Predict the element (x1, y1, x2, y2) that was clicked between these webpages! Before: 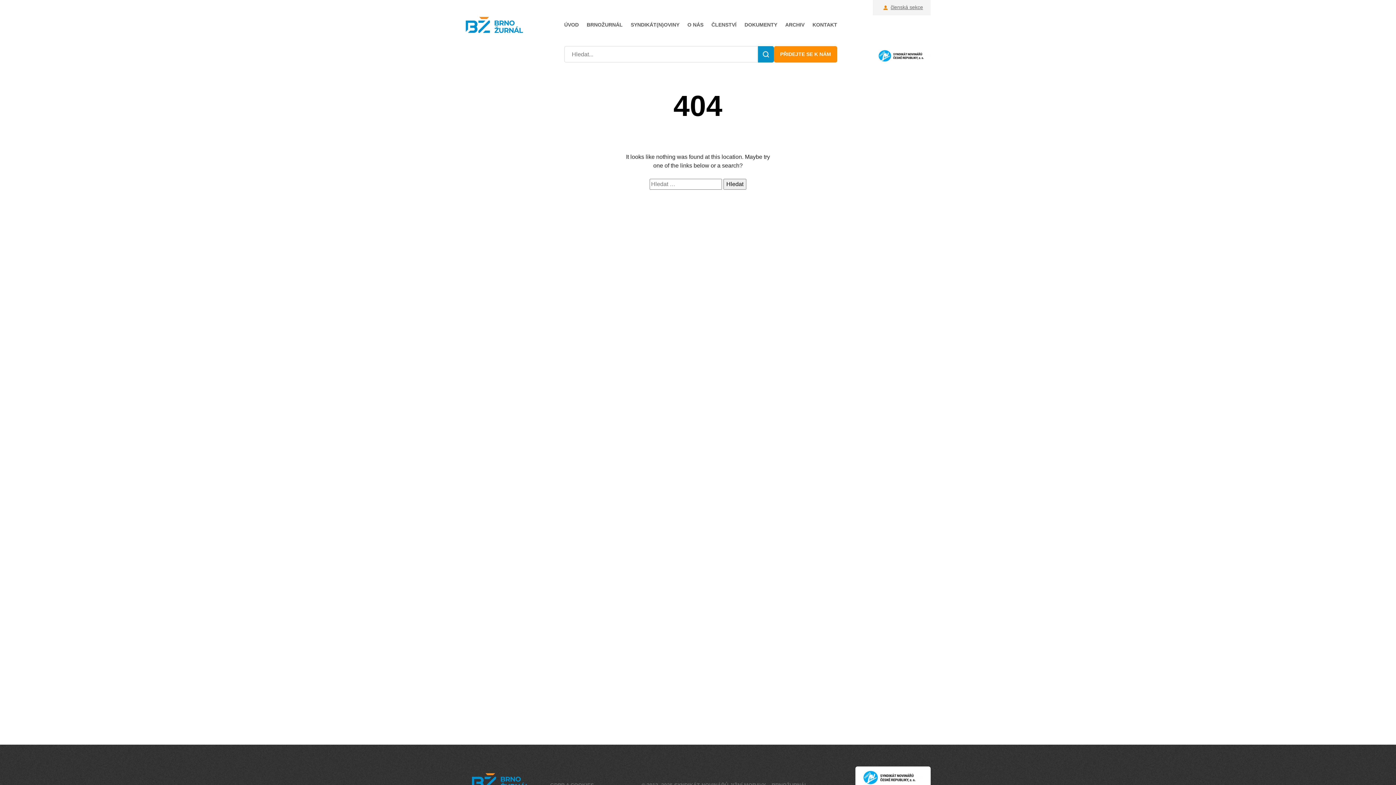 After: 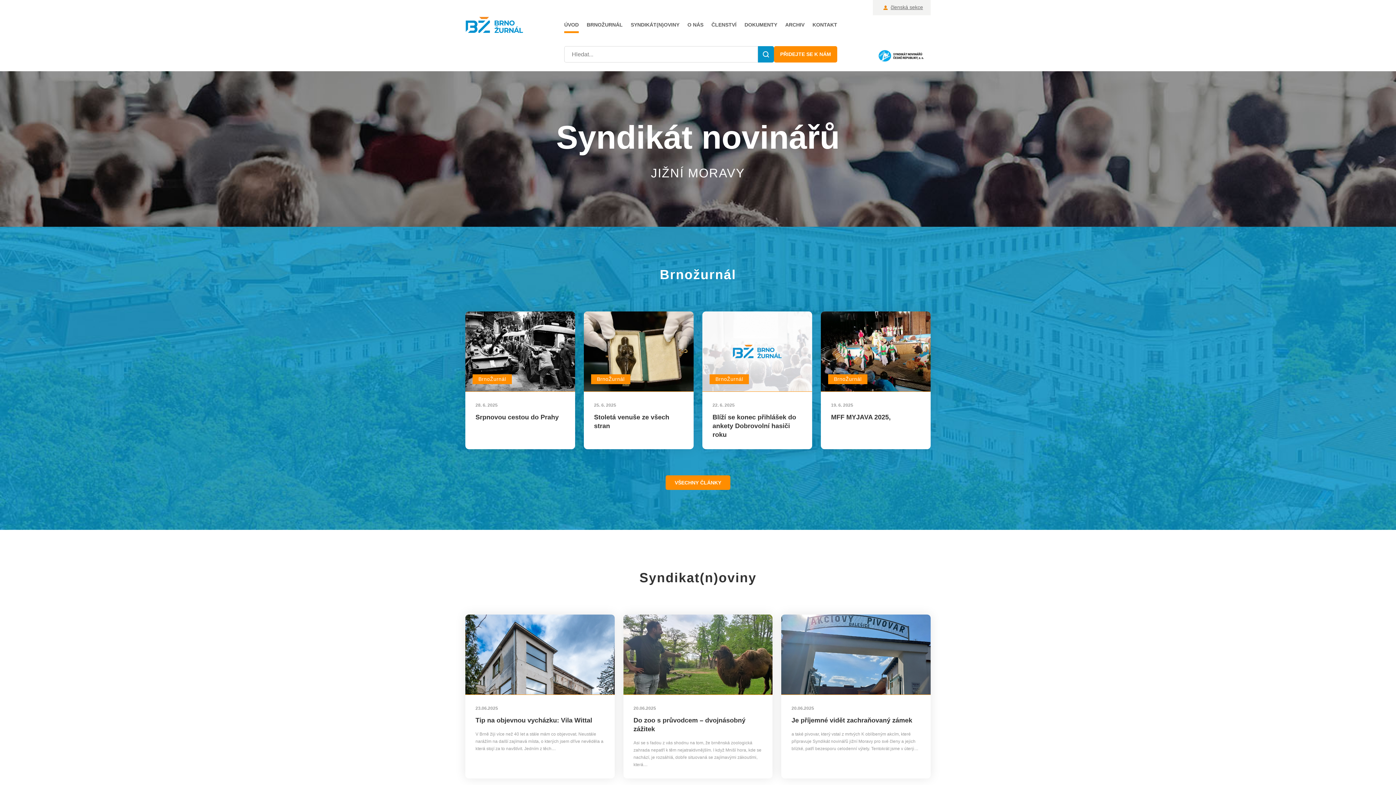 Action: bbox: (471, 773, 529, 789)